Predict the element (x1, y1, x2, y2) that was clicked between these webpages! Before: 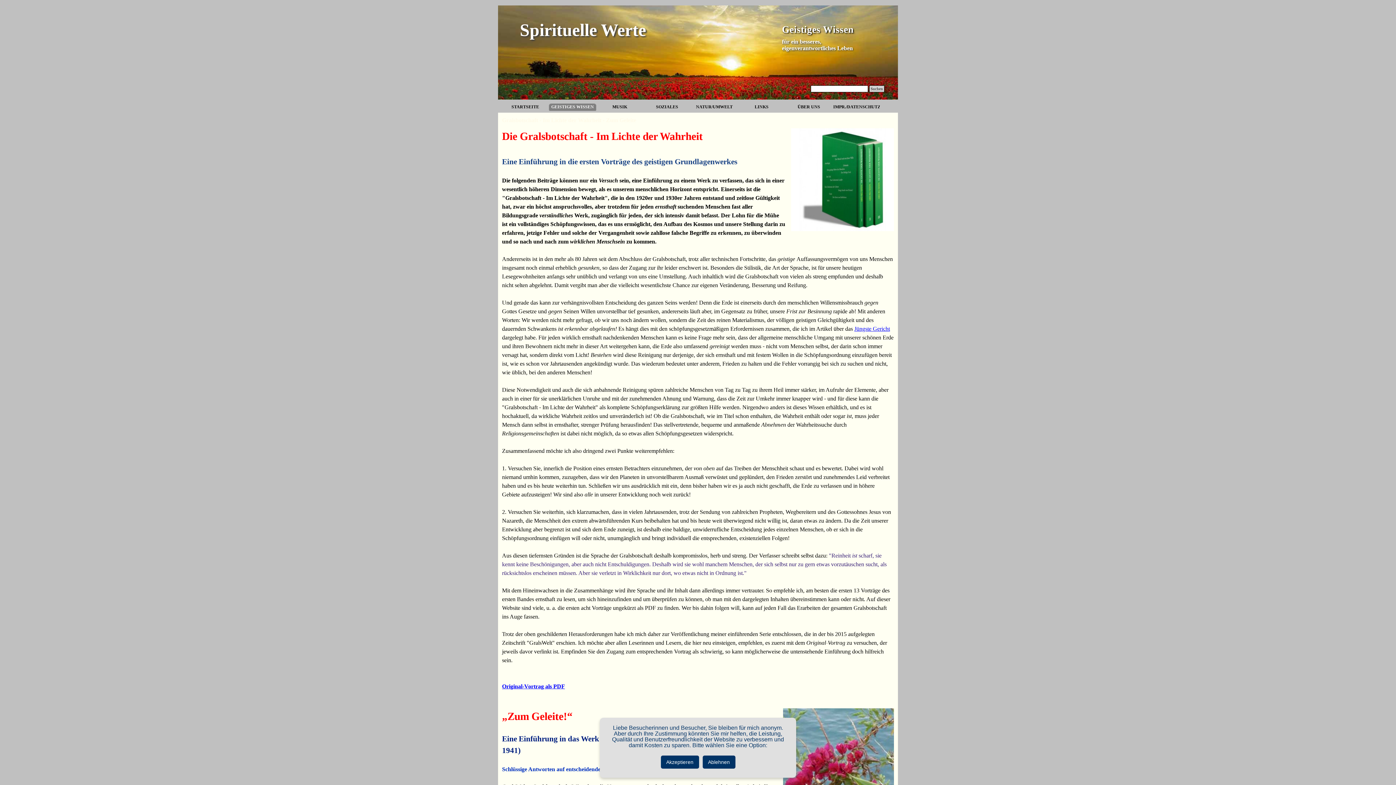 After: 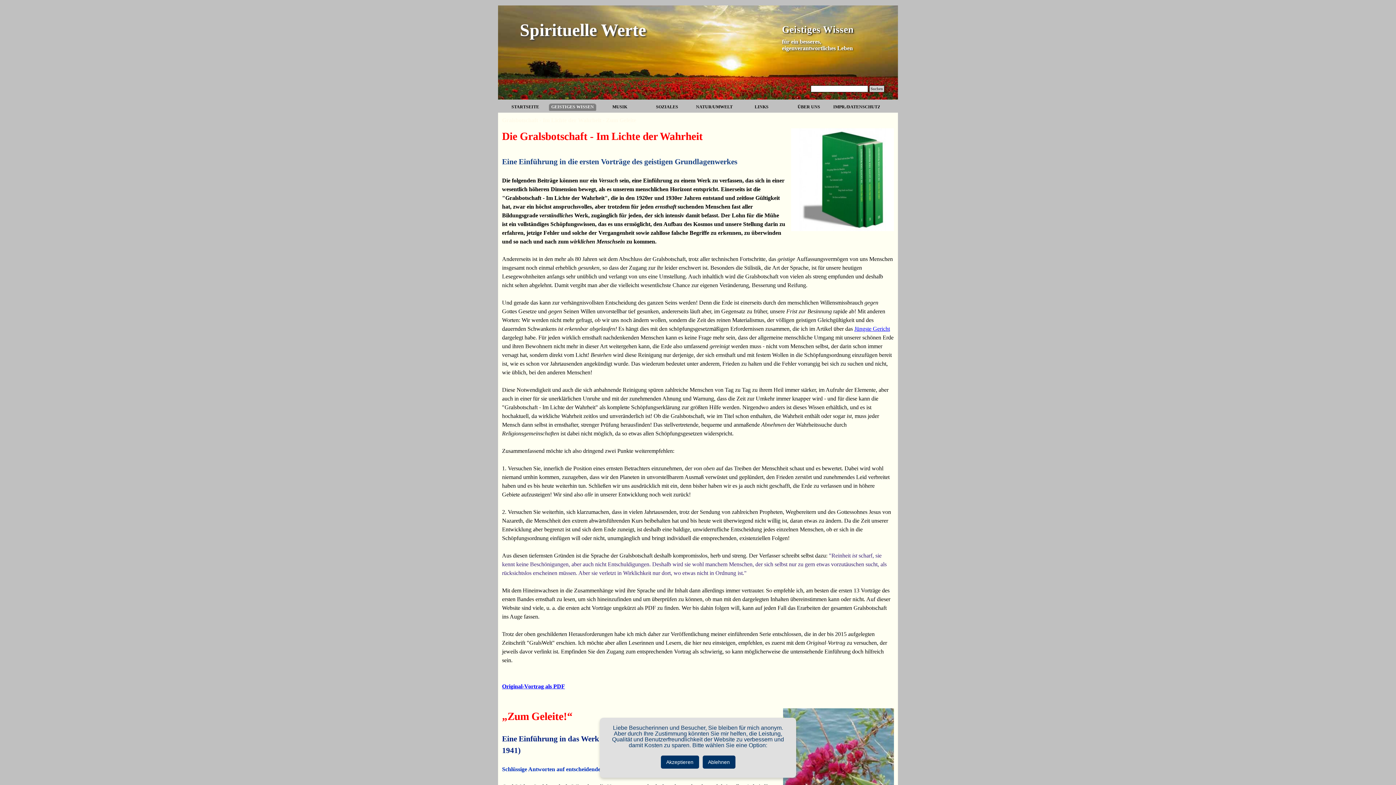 Action: label: Jüngste Gericht bbox: (854, 325, 890, 332)